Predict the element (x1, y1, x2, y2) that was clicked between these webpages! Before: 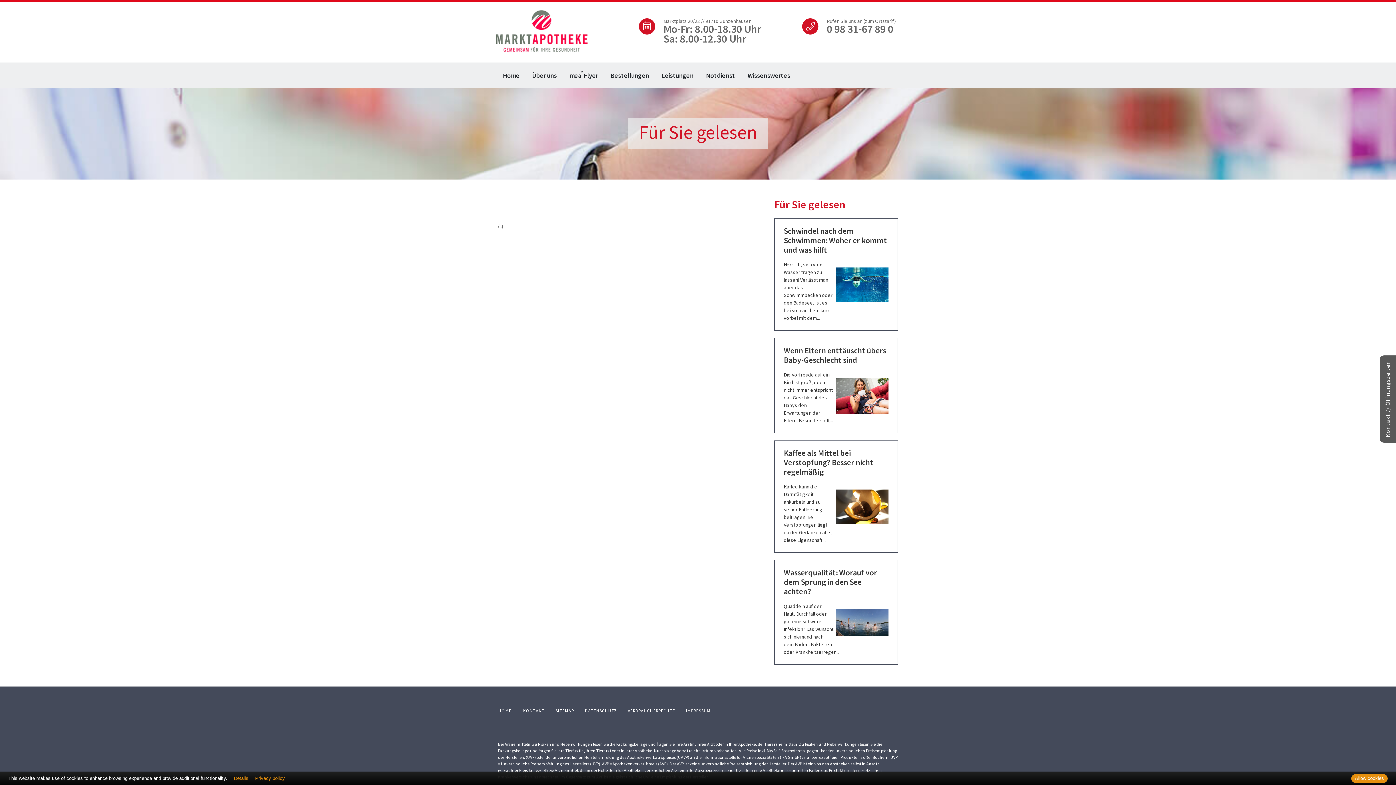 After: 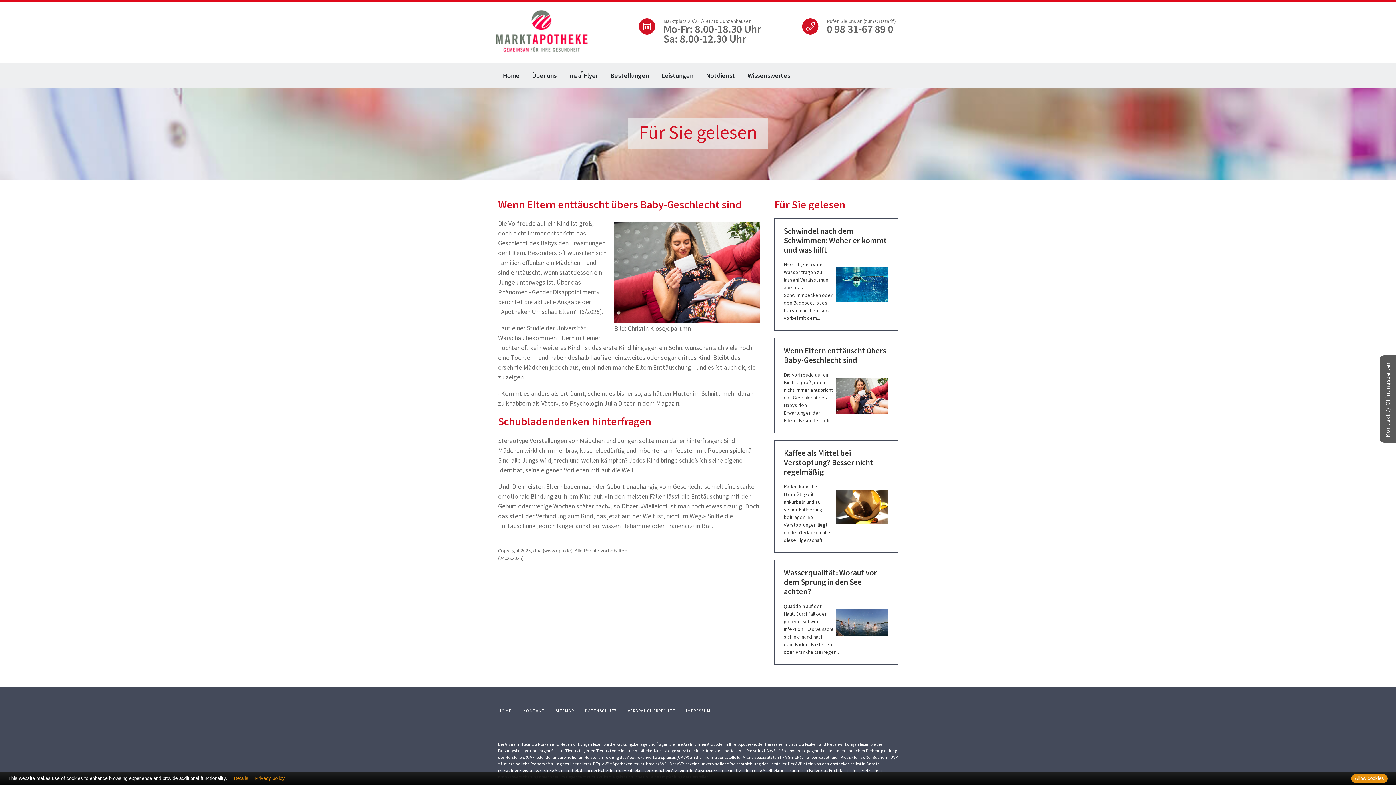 Action: label: Die Vorfreude auf ein Kind ist groß, doch nicht immer entspricht das Geschlecht des Babys den Erwartungen der Eltern. Besonders oft... bbox: (784, 371, 833, 424)